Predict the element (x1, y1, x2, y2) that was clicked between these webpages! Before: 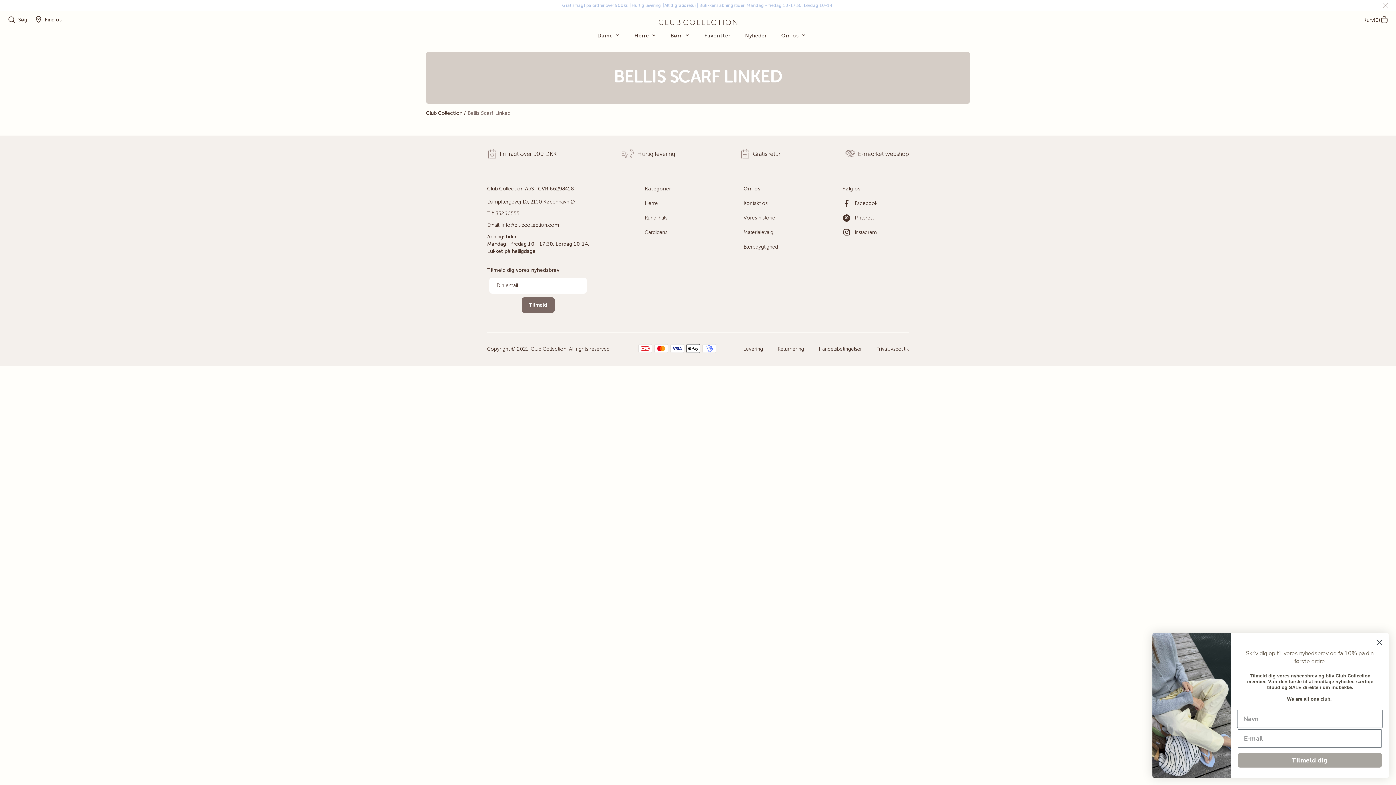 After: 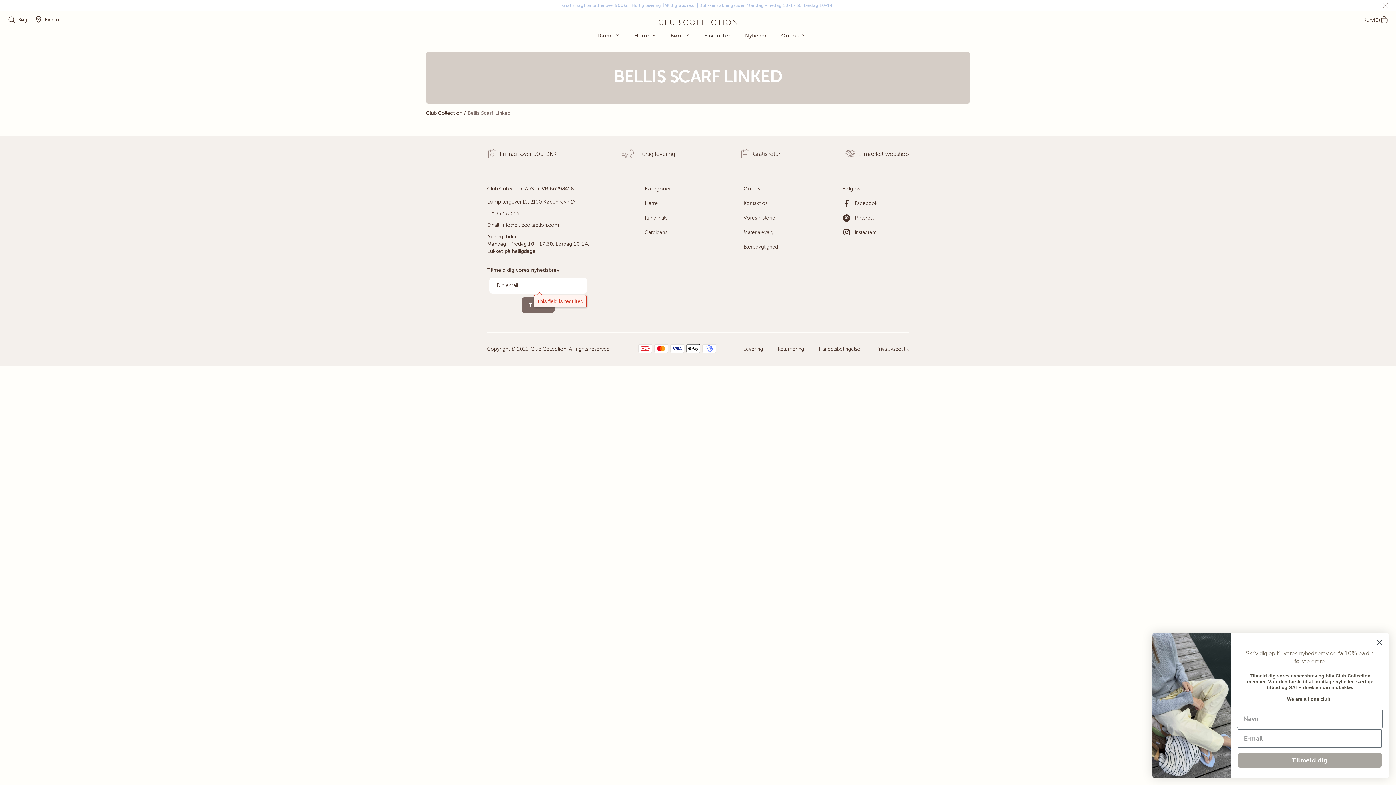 Action: bbox: (521, 297, 554, 313) label: Tilmeld